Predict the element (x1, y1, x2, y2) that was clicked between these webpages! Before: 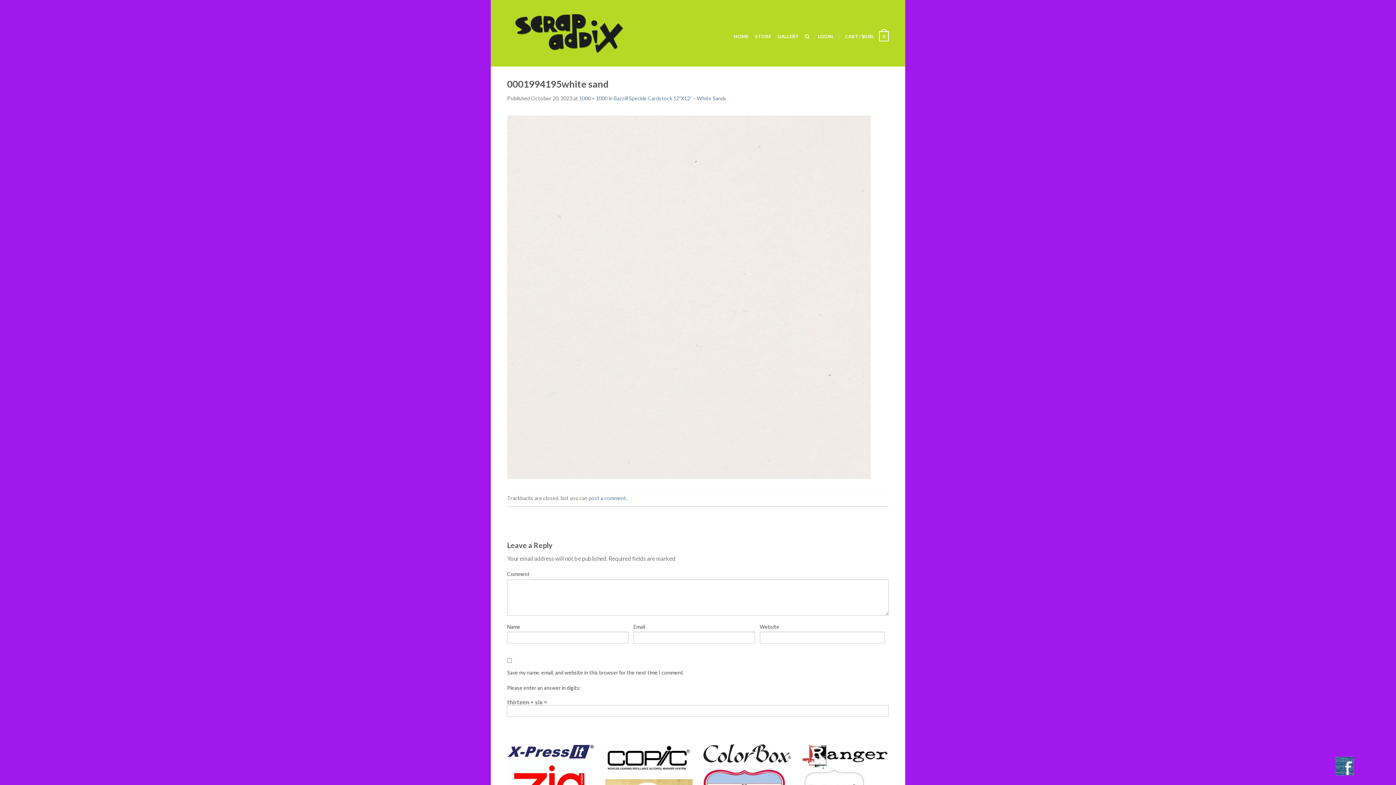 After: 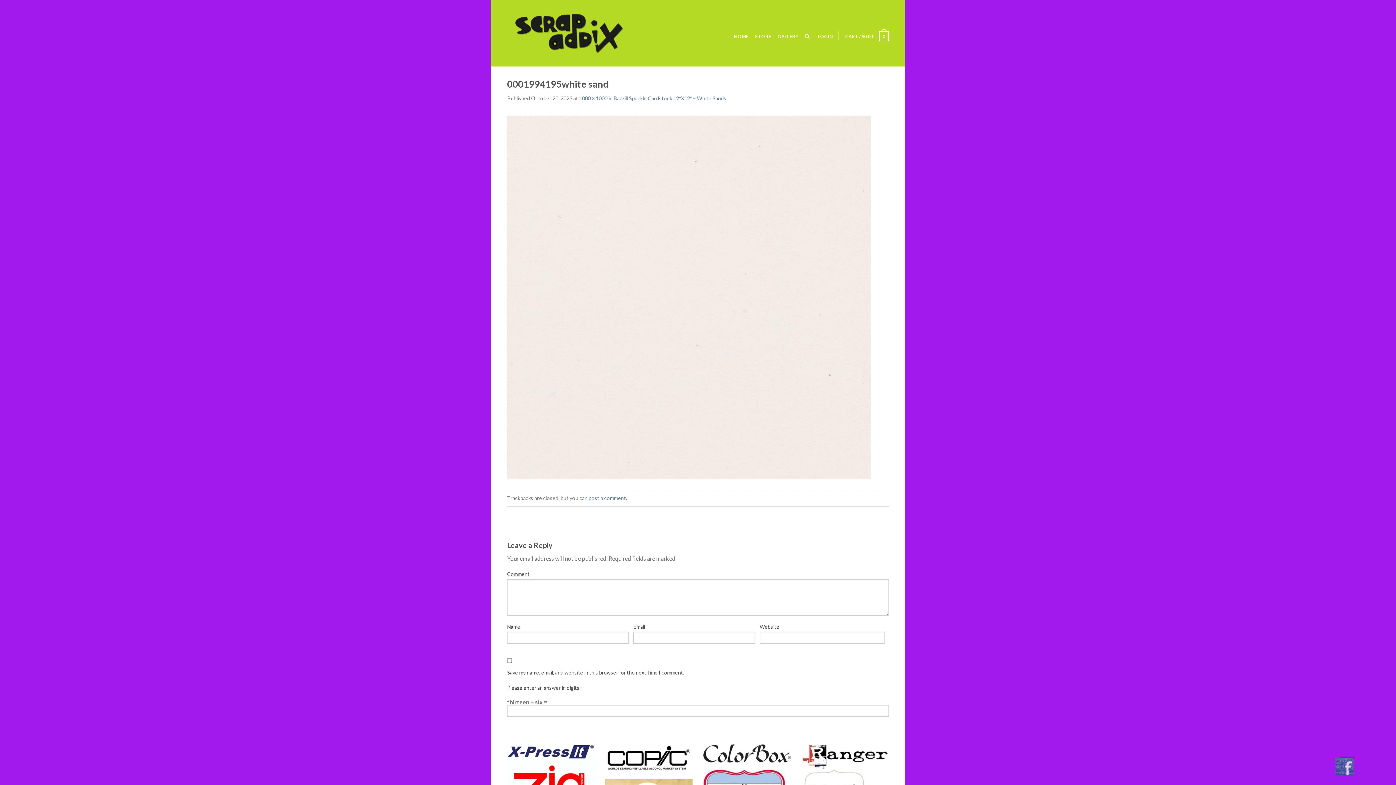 Action: bbox: (1334, 761, 1354, 768)